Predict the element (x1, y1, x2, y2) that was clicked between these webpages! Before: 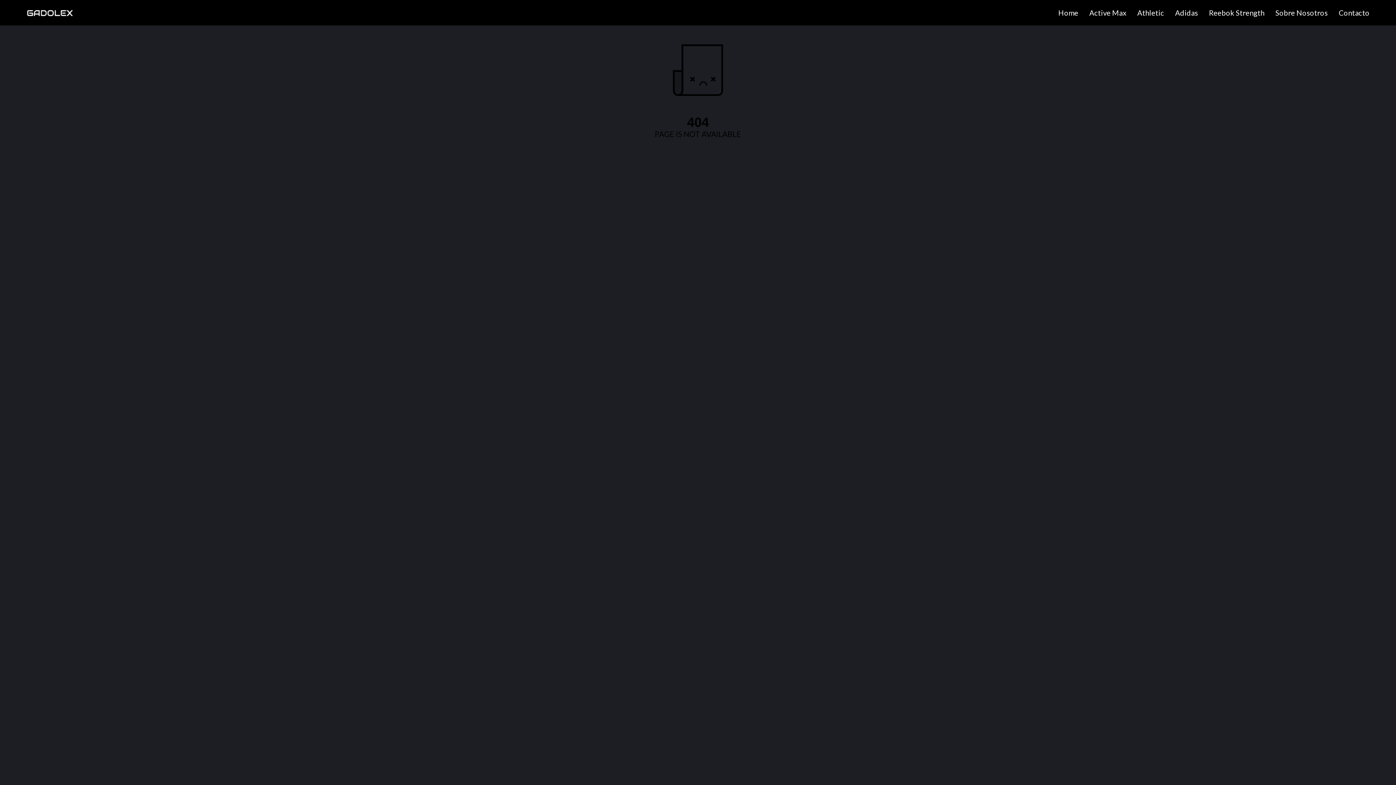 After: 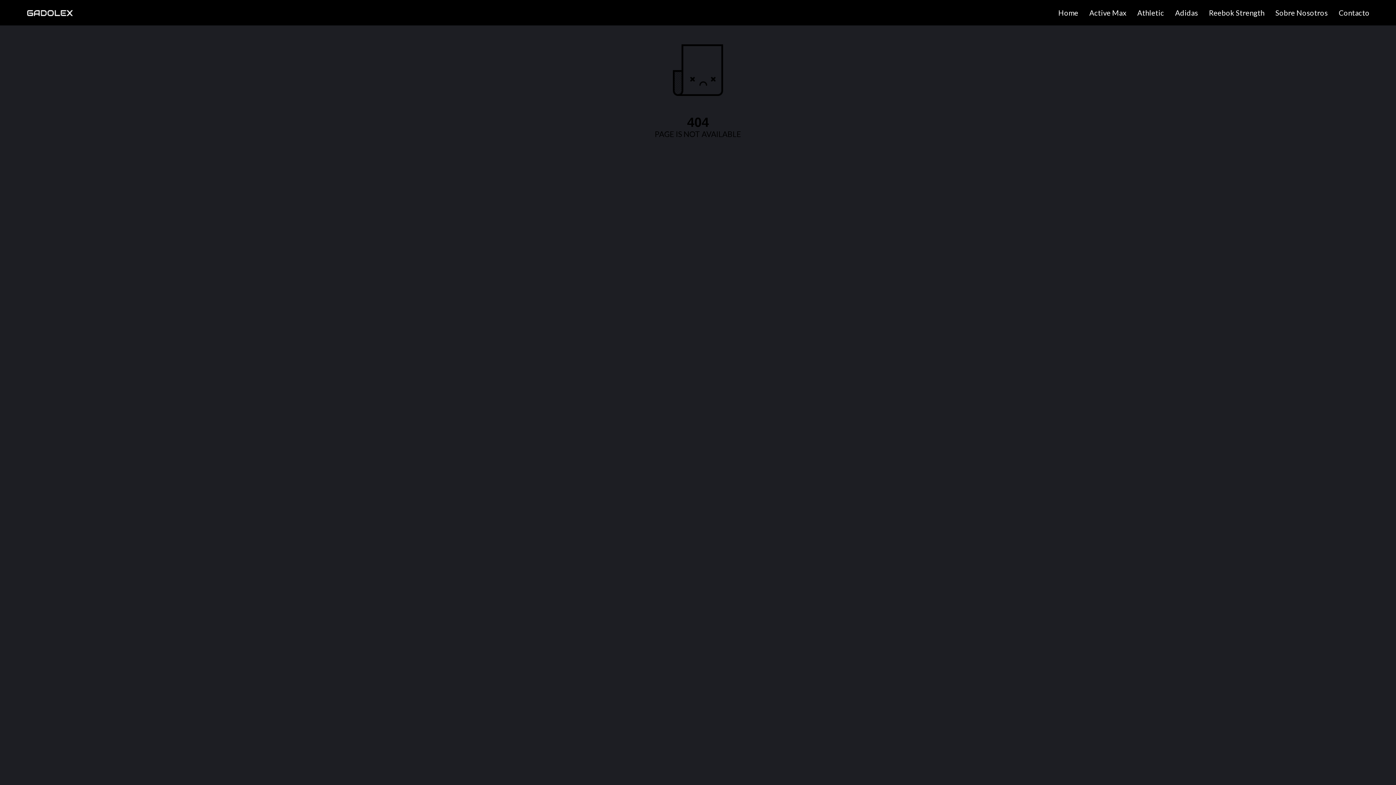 Action: bbox: (20, 0, 224, 25)